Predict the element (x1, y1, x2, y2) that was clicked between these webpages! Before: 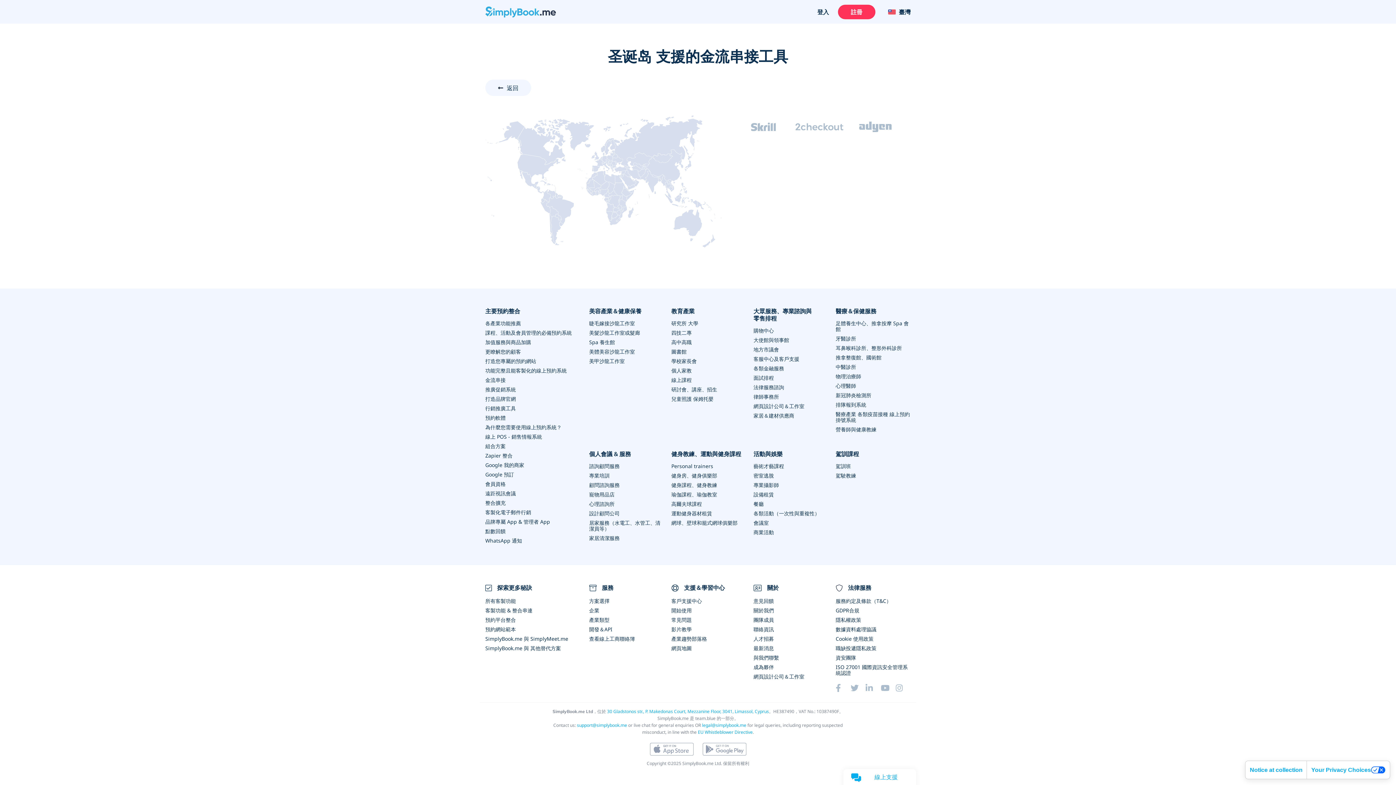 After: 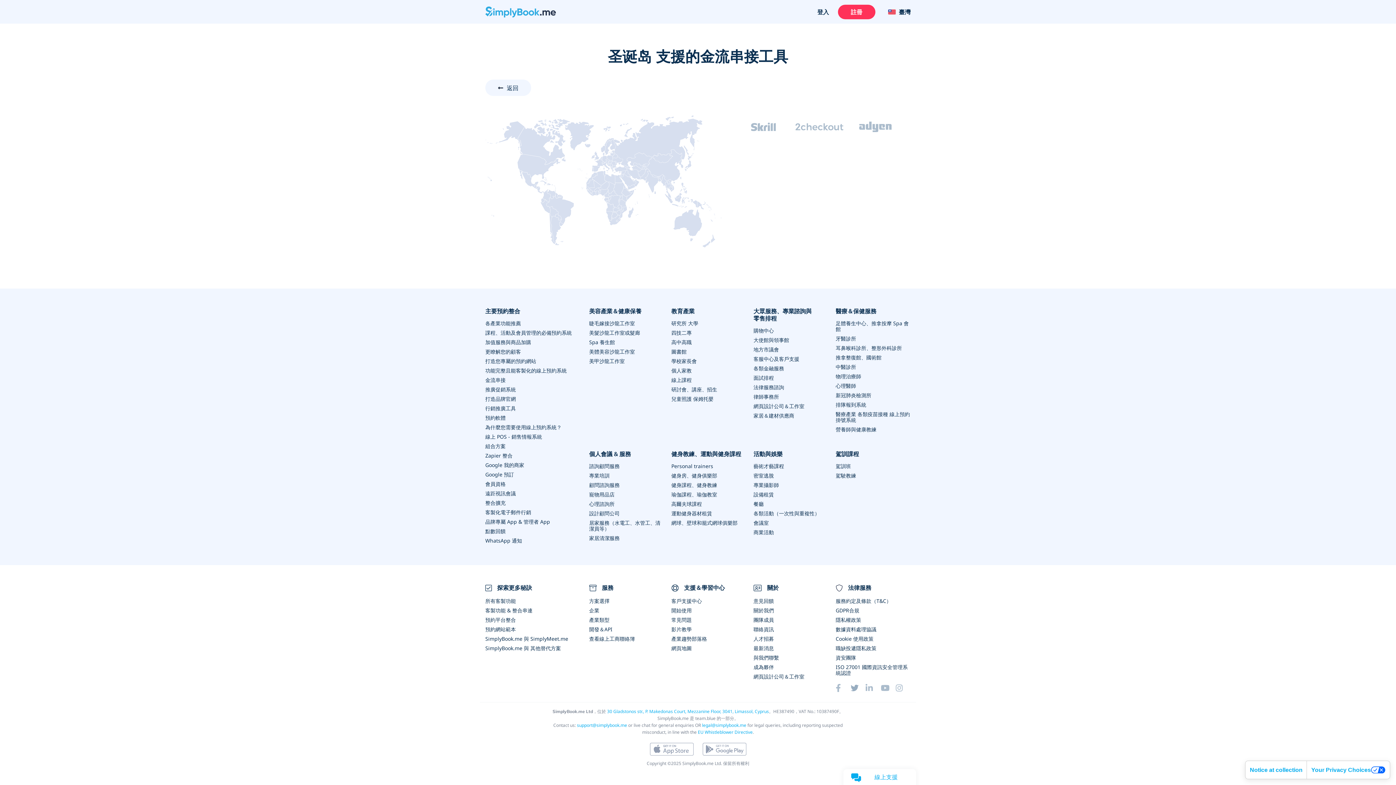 Action: bbox: (850, 679, 865, 697) label: Twitter